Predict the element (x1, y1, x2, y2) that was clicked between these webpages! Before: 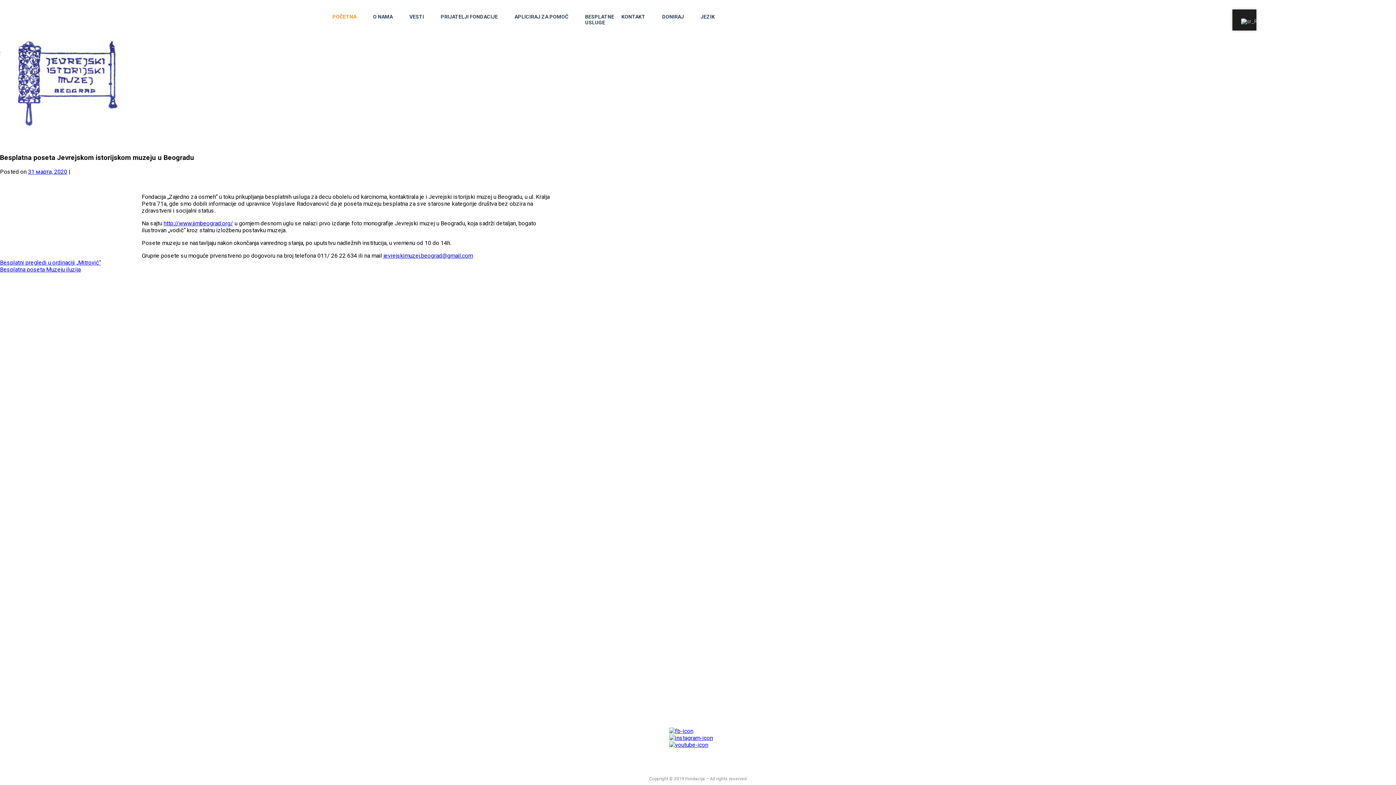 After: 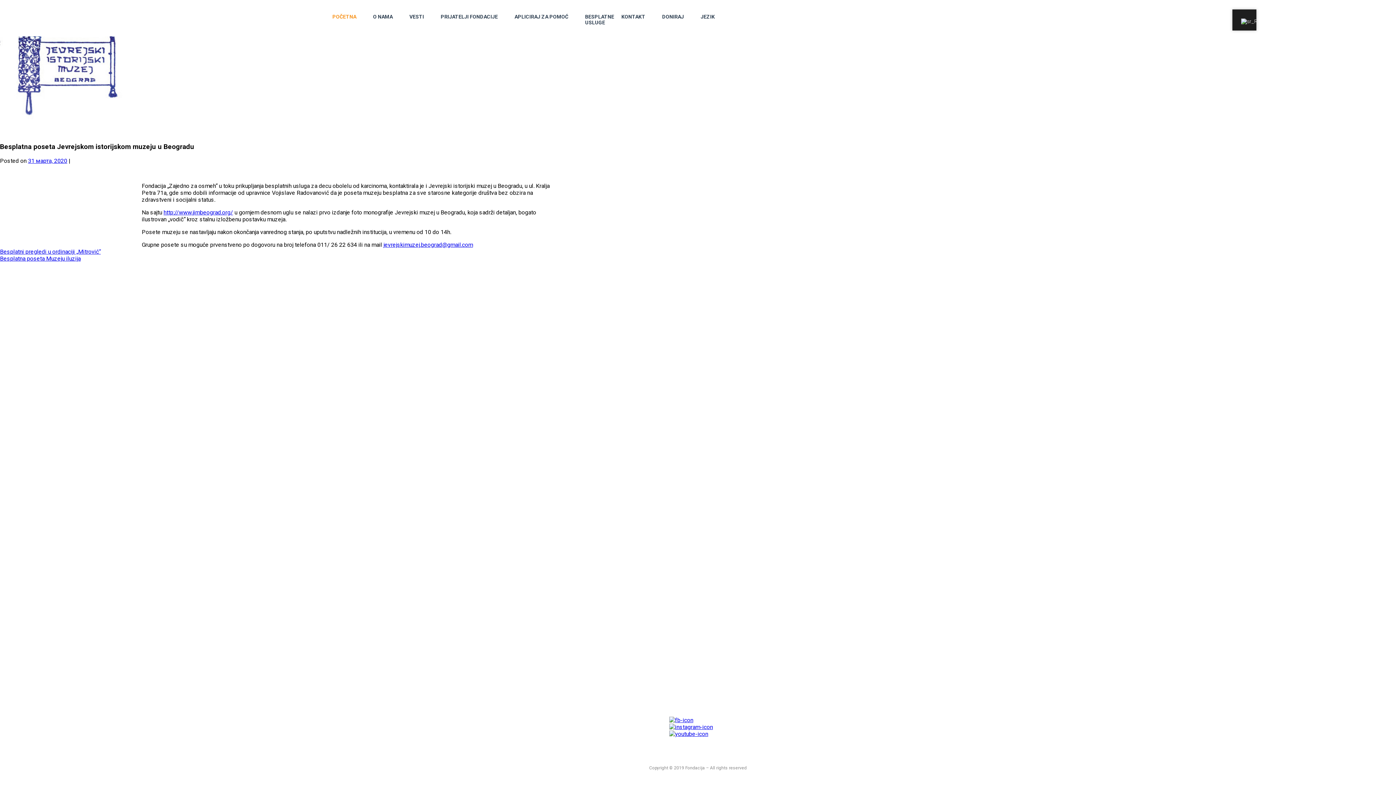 Action: label: POČETNA bbox: (324, 0, 364, 33)